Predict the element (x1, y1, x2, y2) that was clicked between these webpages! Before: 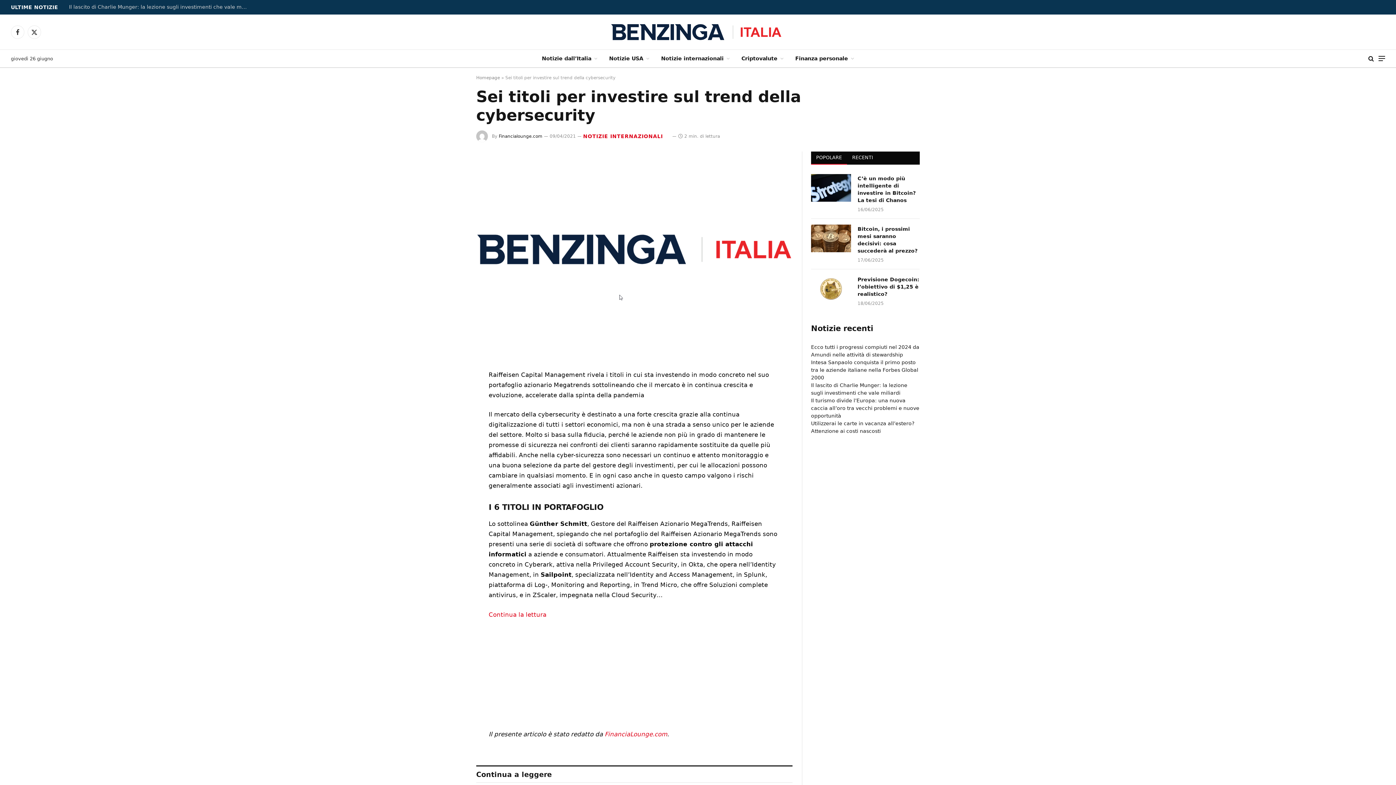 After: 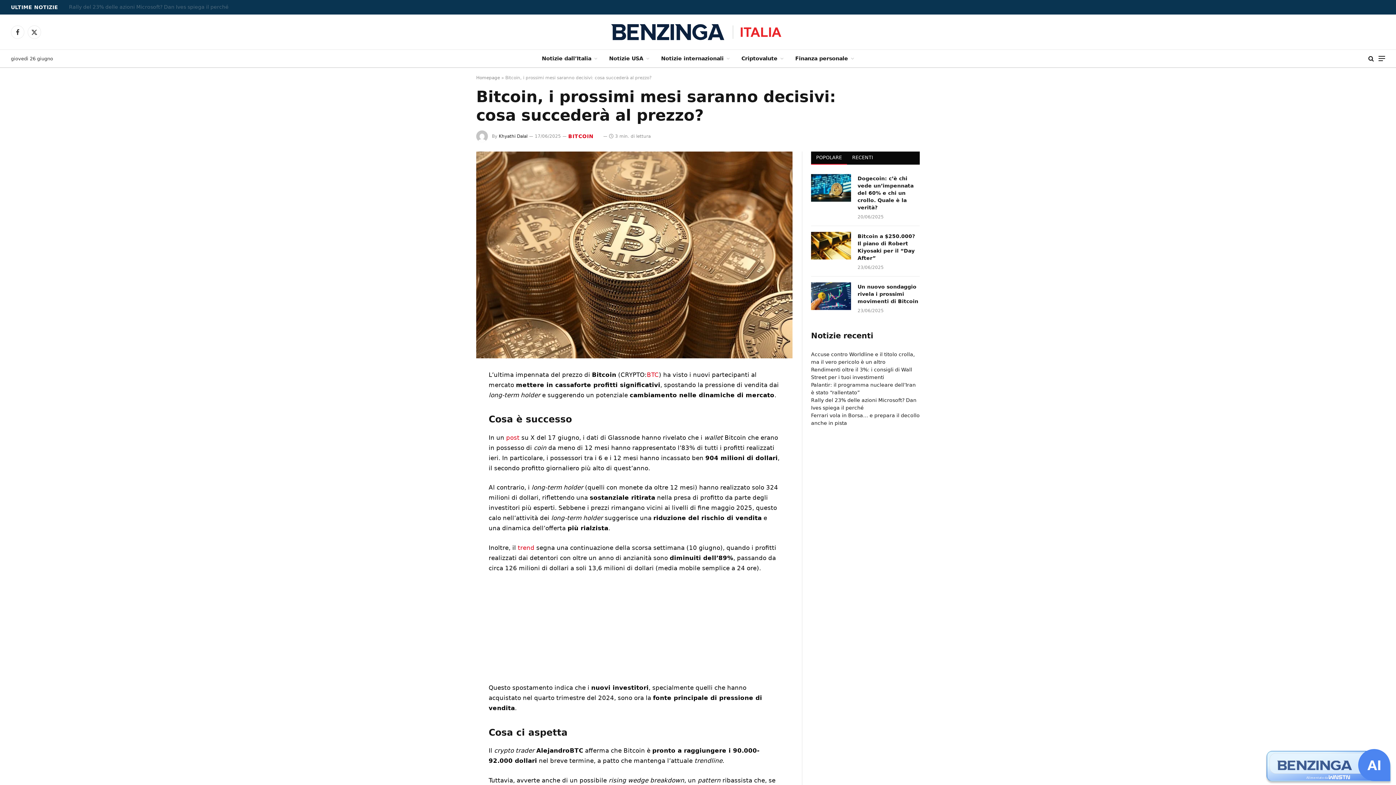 Action: bbox: (811, 224, 851, 252)